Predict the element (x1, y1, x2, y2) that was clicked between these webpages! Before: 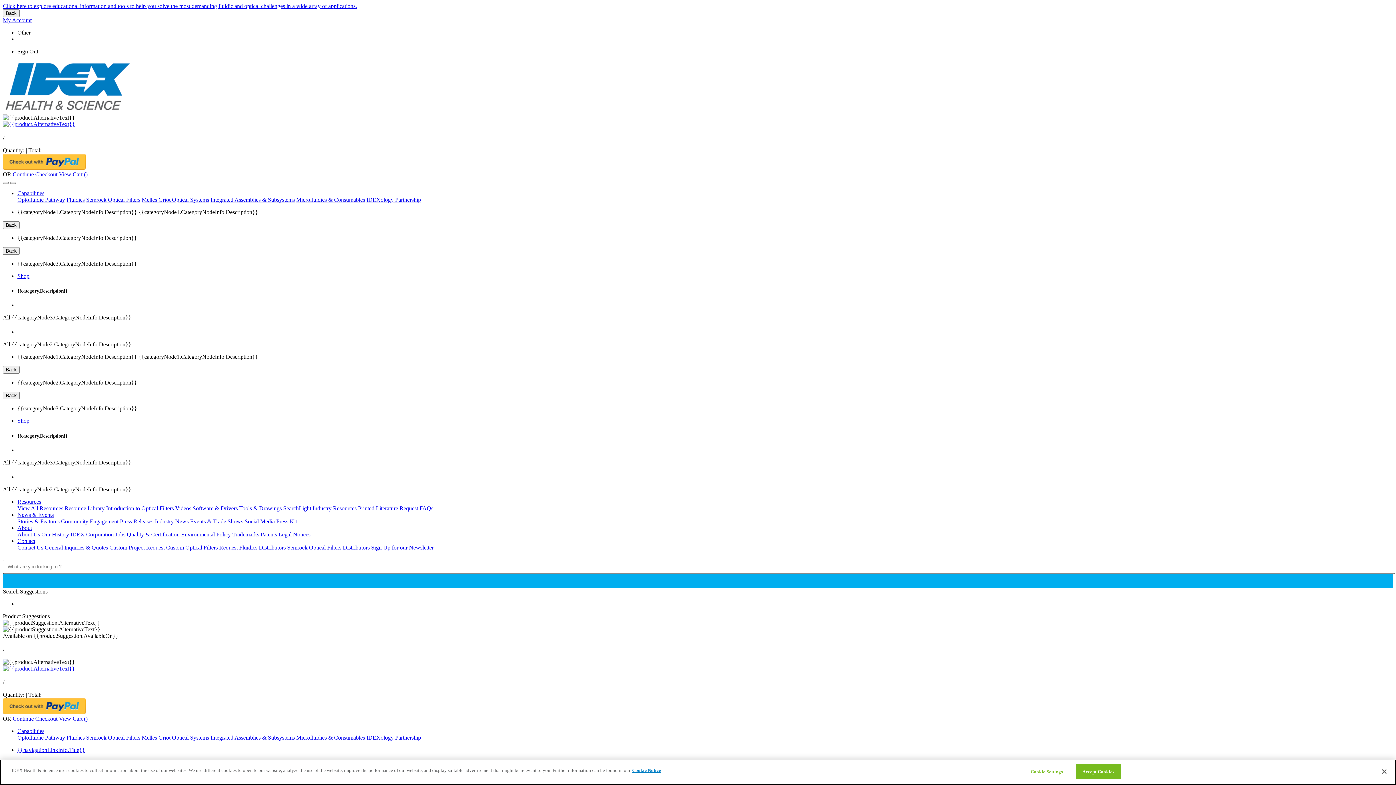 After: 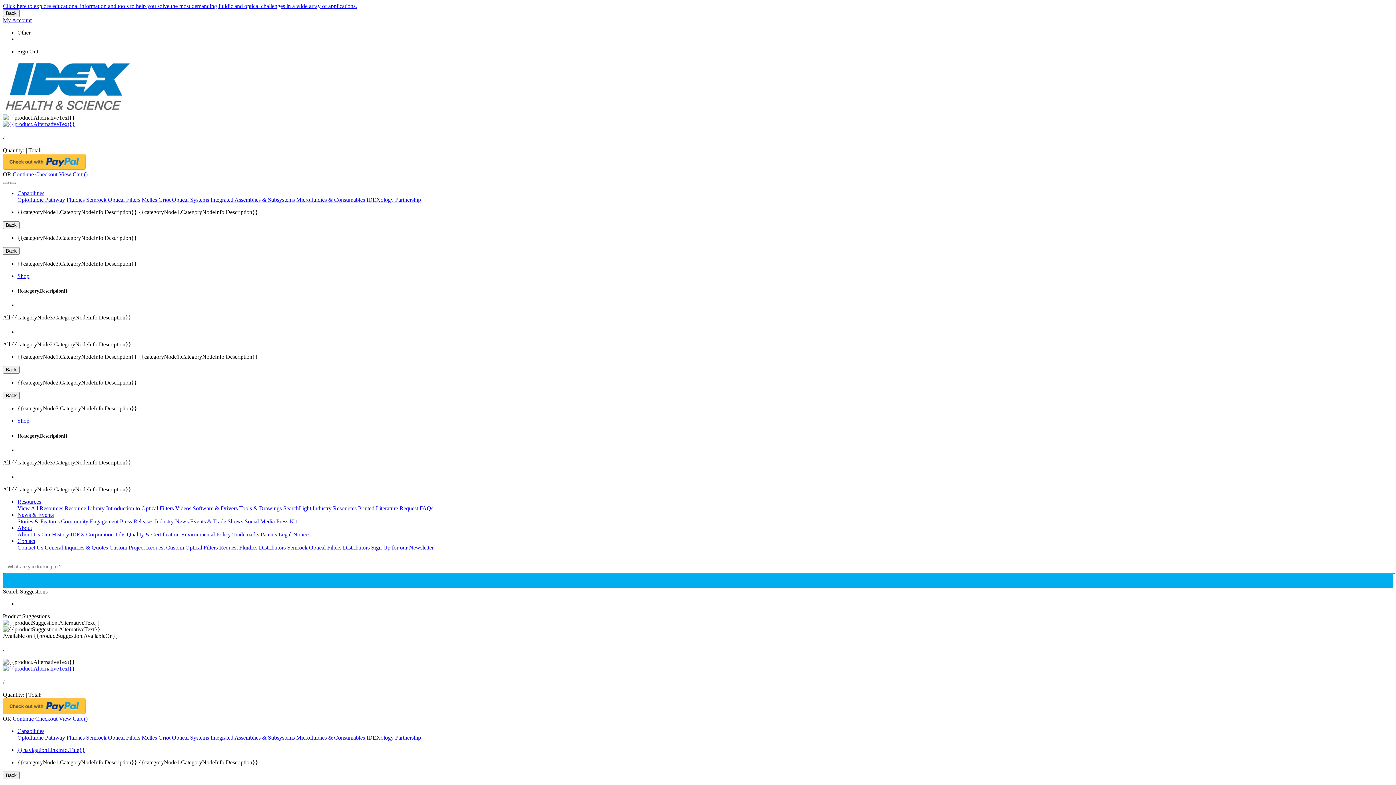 Action: label: Printed Literature Request bbox: (358, 505, 418, 511)